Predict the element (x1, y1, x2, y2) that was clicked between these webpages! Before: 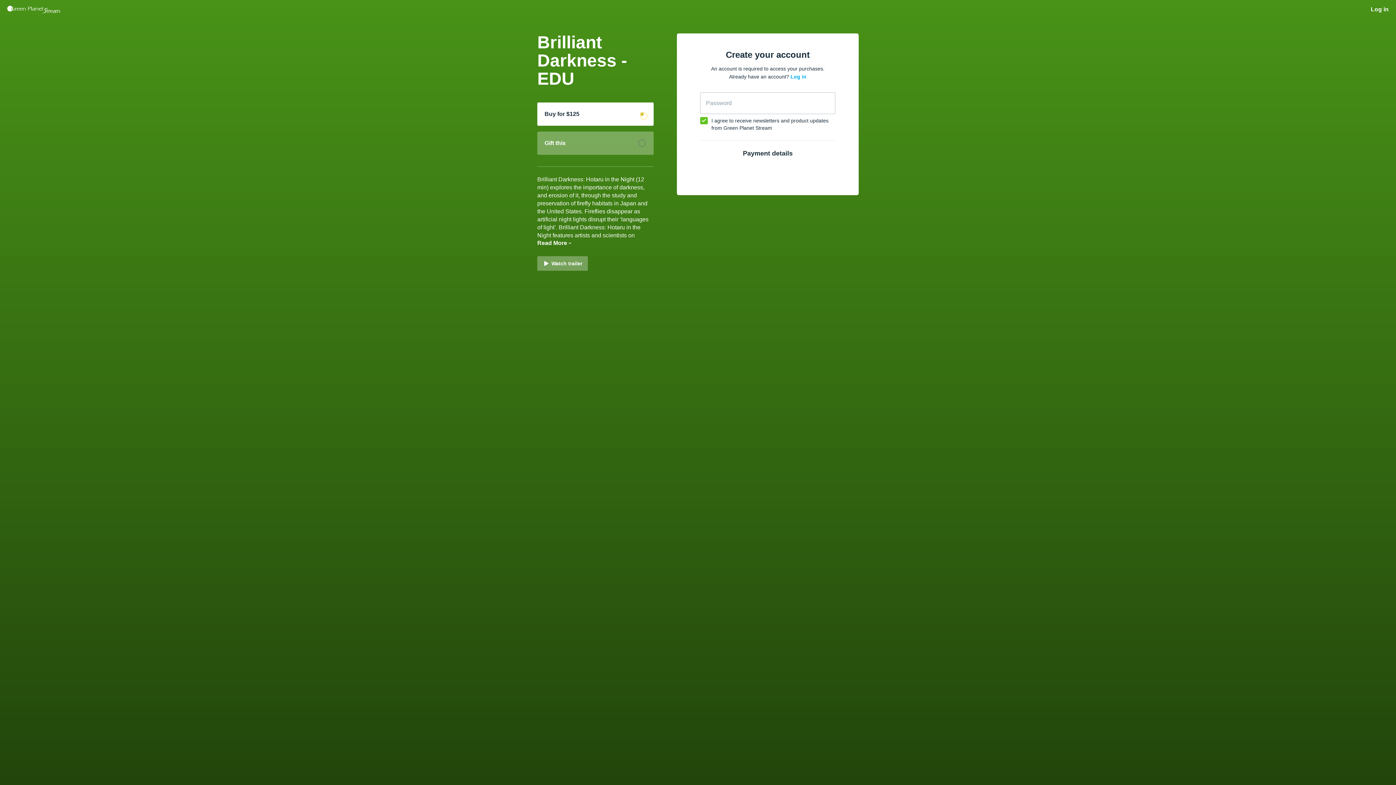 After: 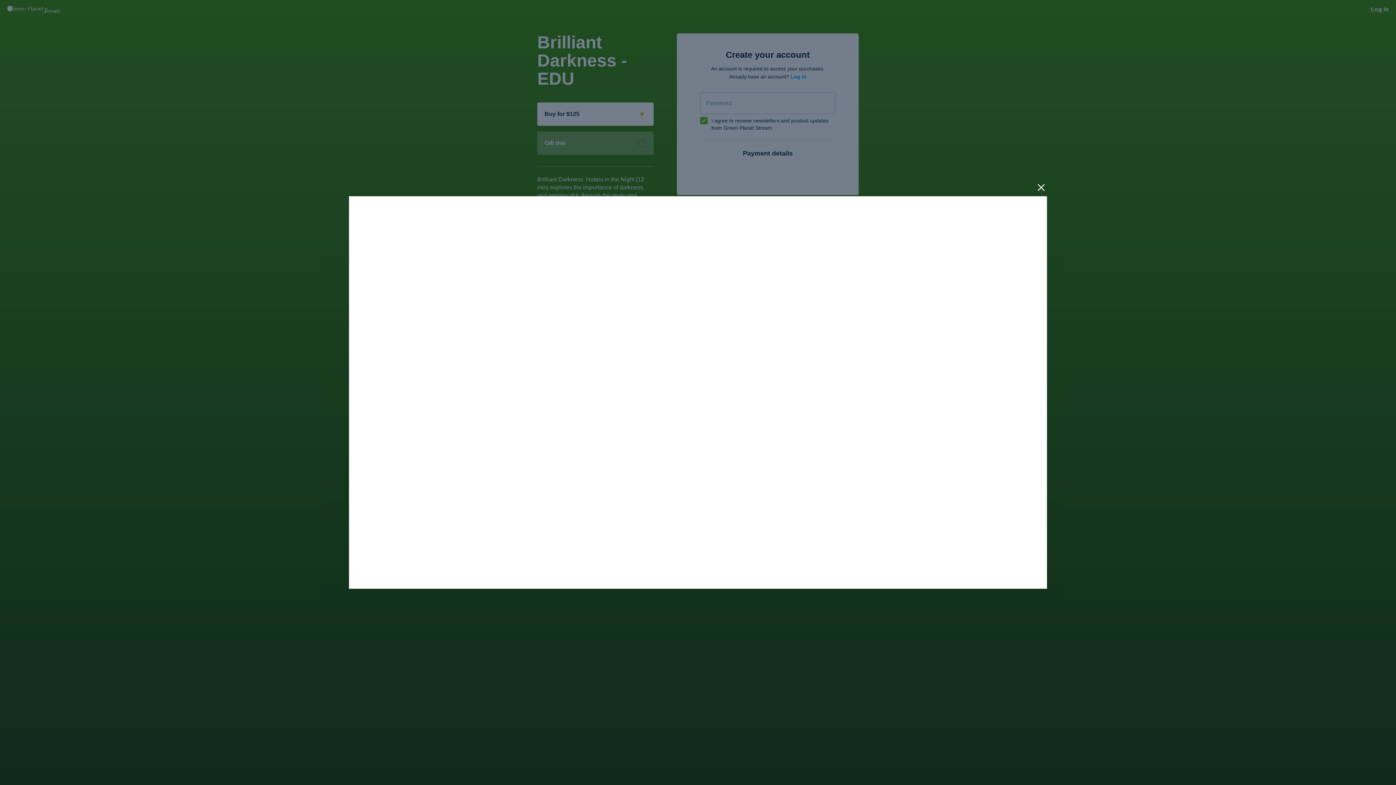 Action: bbox: (537, 256, 588, 270) label: Watch trailer